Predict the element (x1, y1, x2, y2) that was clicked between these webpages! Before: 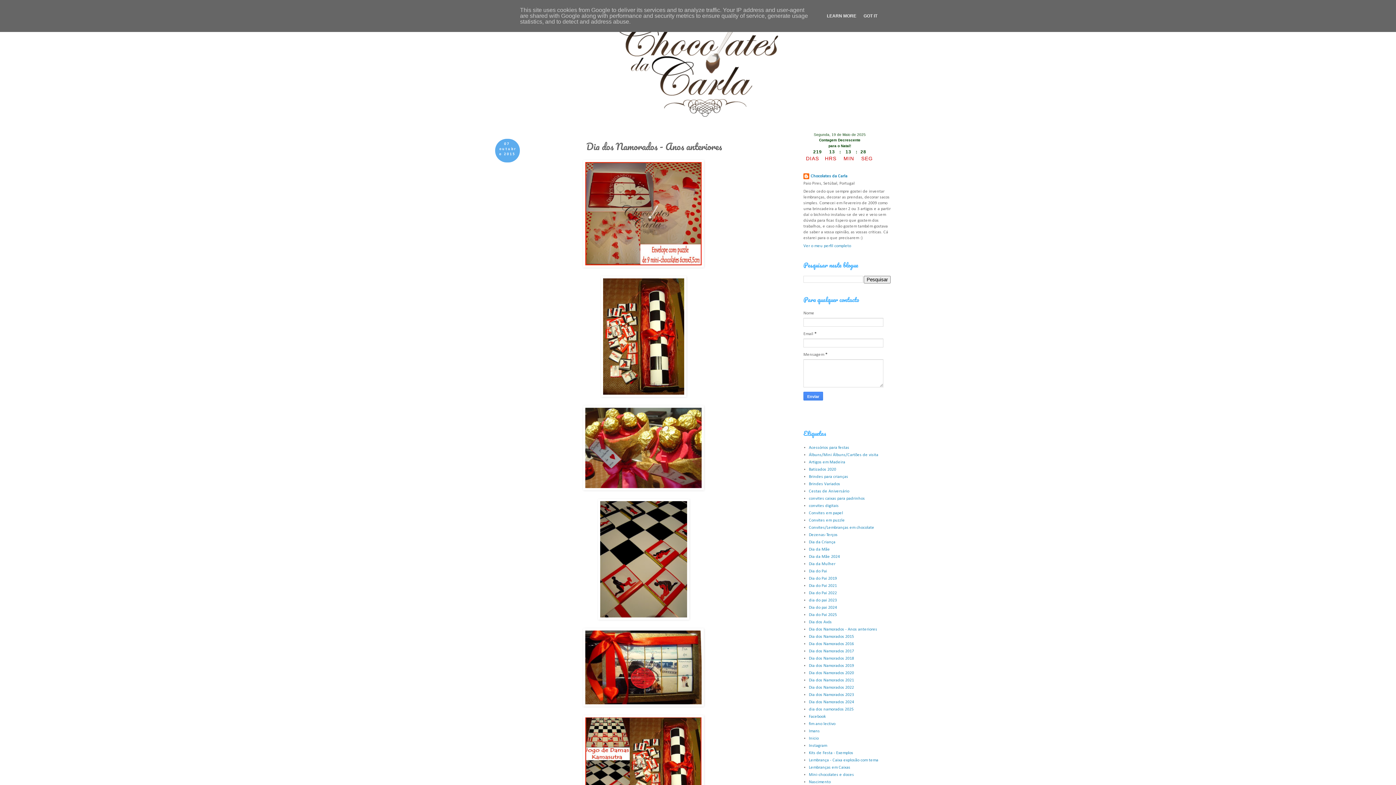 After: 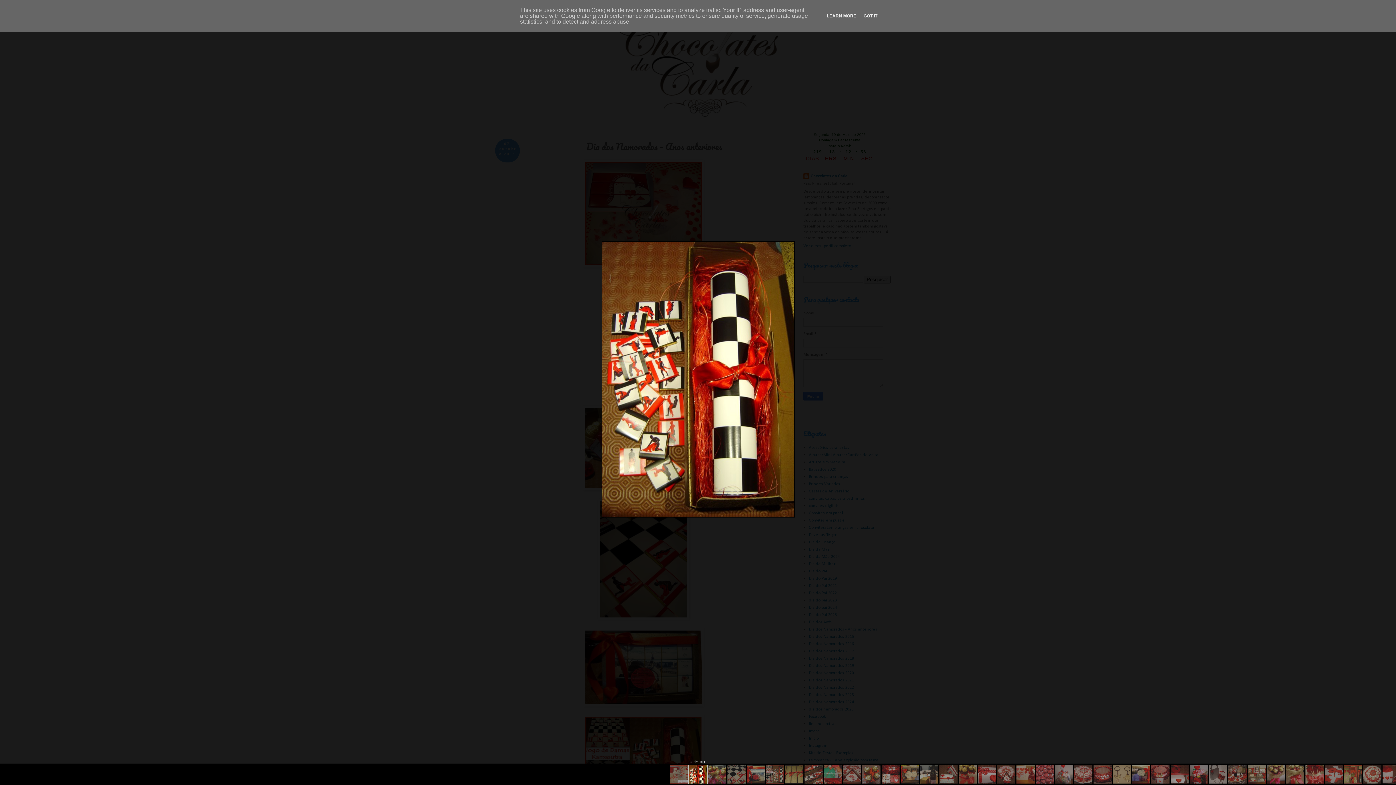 Action: bbox: (600, 393, 686, 398)